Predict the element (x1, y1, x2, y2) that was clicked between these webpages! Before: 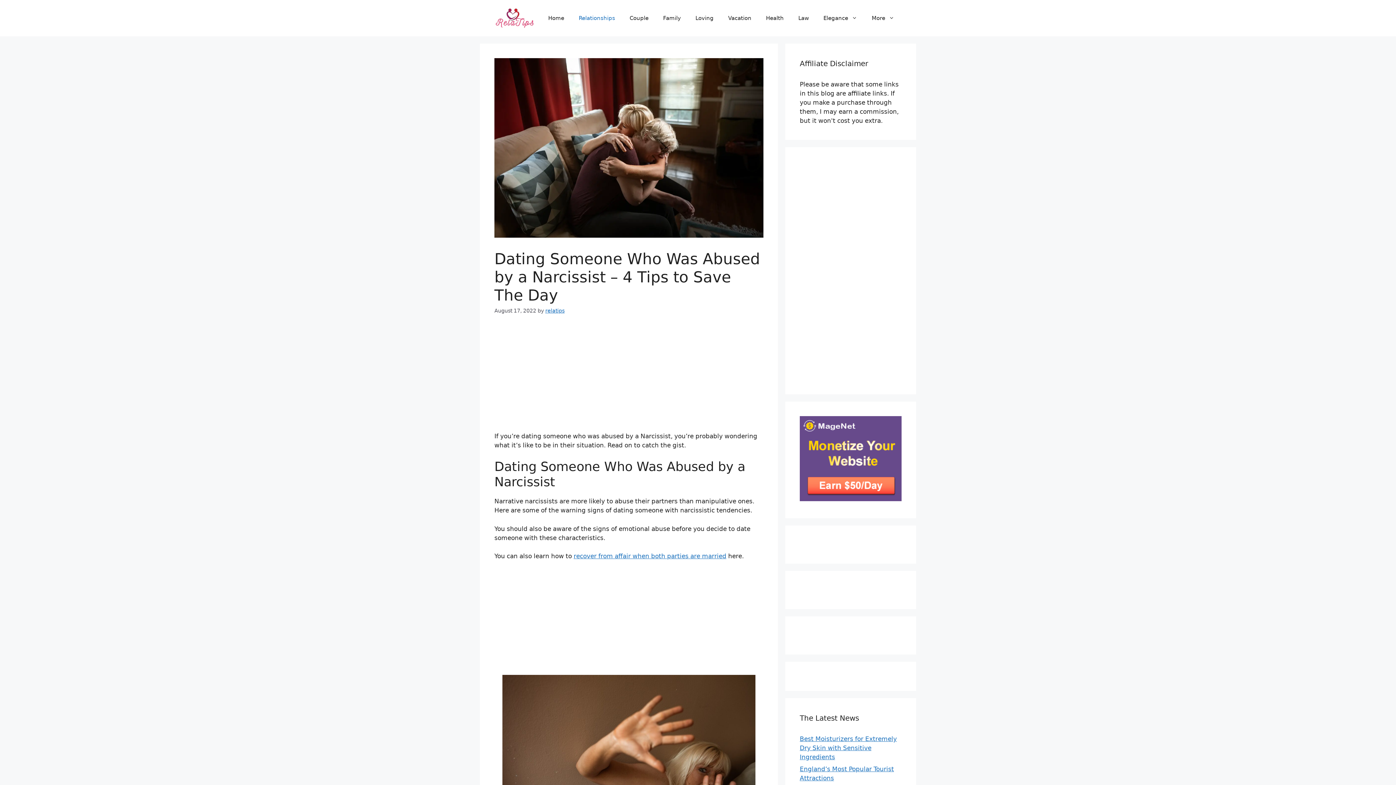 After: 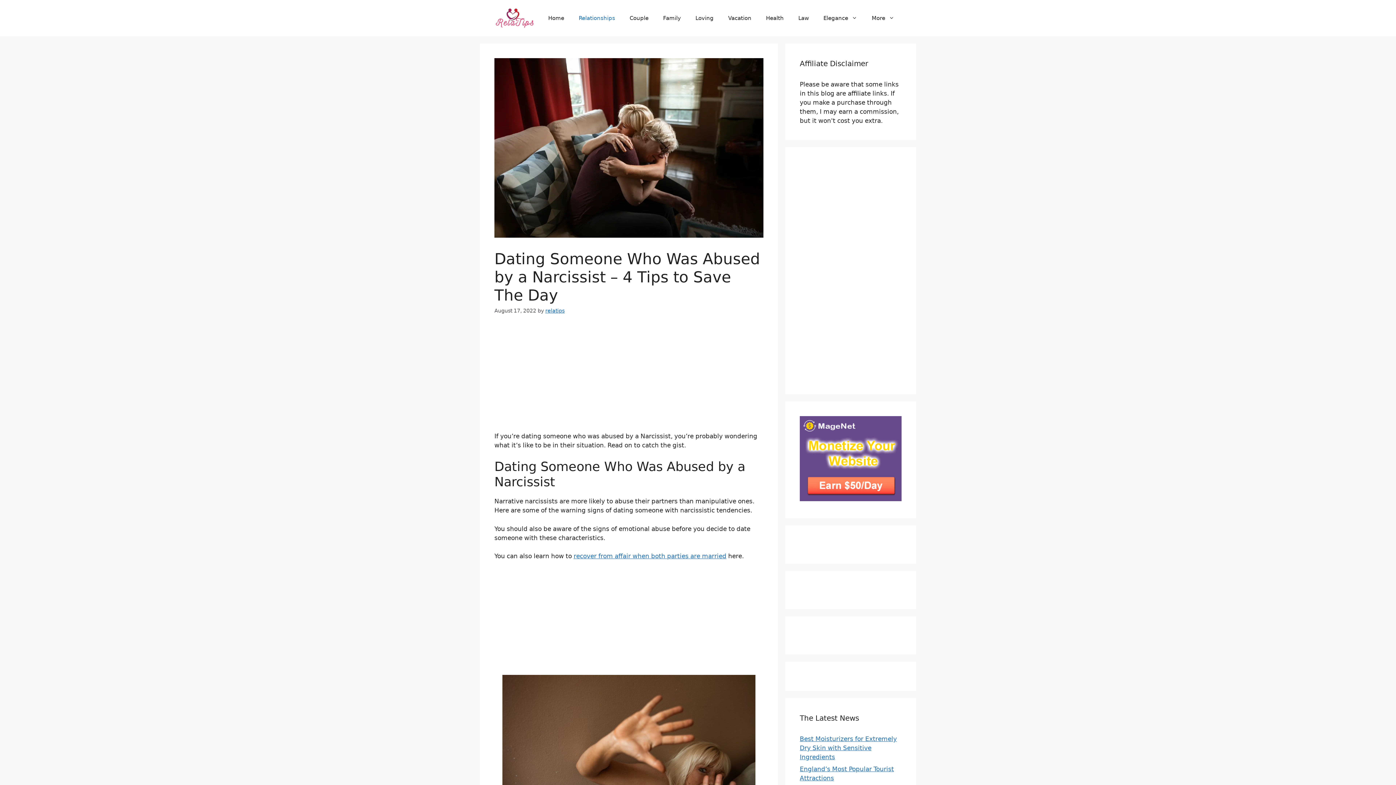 Action: bbox: (800, 495, 901, 502)